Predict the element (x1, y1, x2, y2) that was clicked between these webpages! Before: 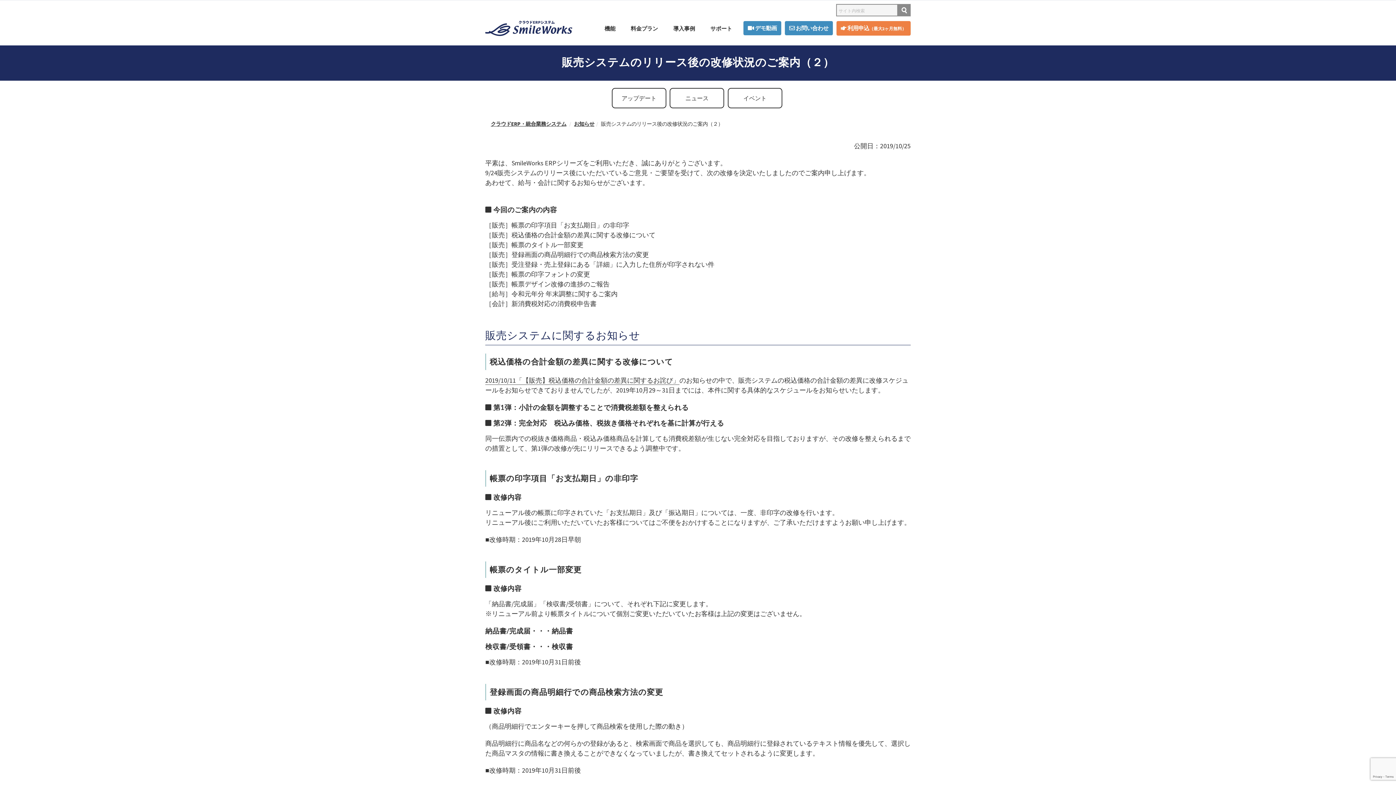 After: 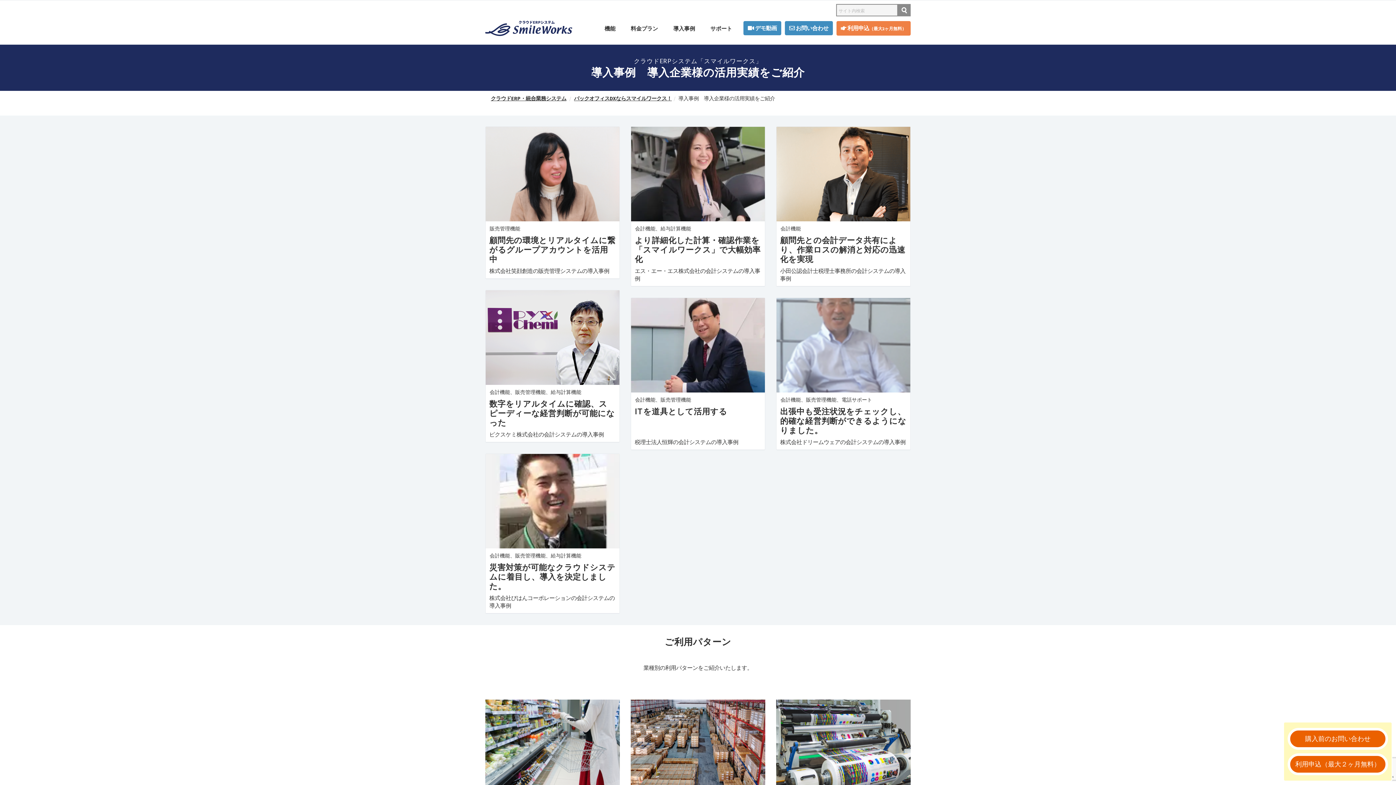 Action: label: 導入事例 bbox: (665, 19, 702, 38)